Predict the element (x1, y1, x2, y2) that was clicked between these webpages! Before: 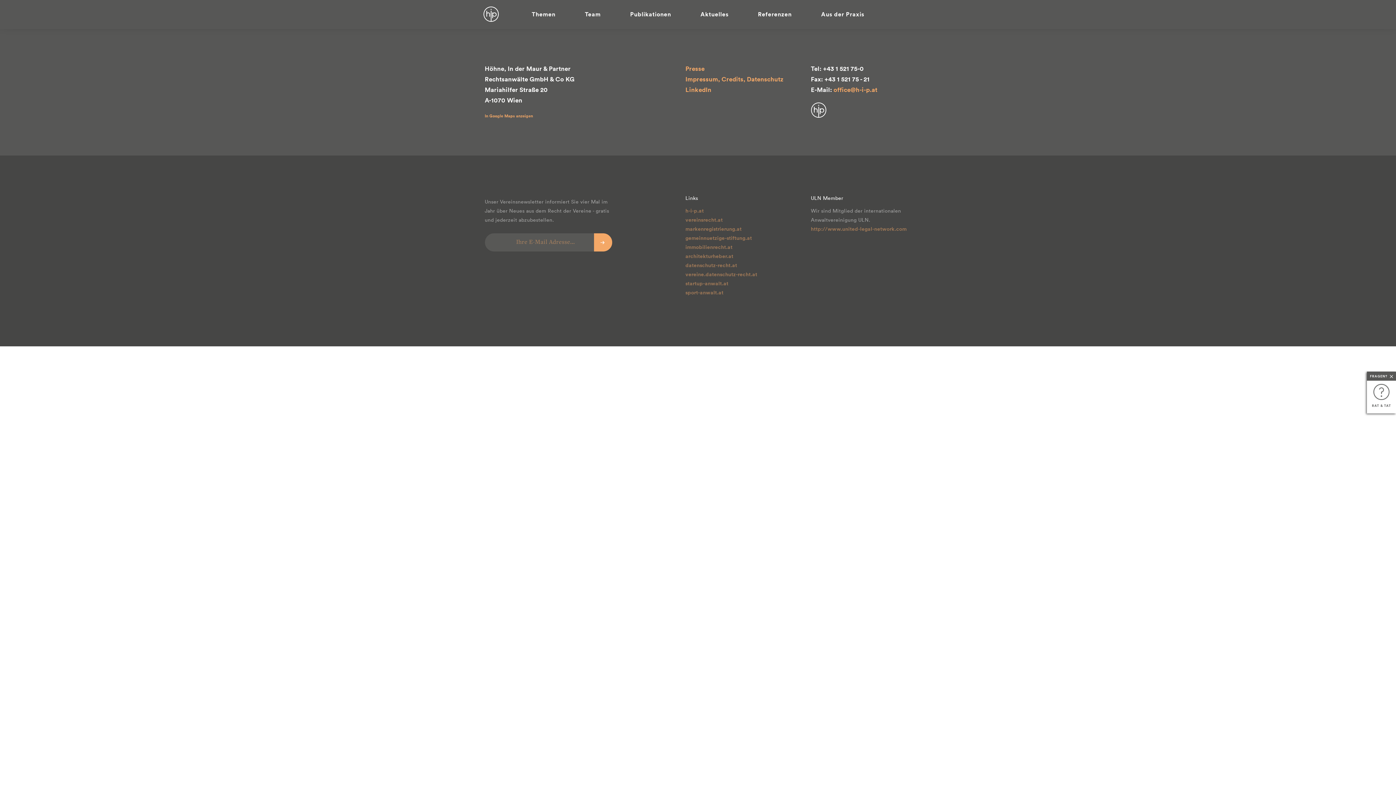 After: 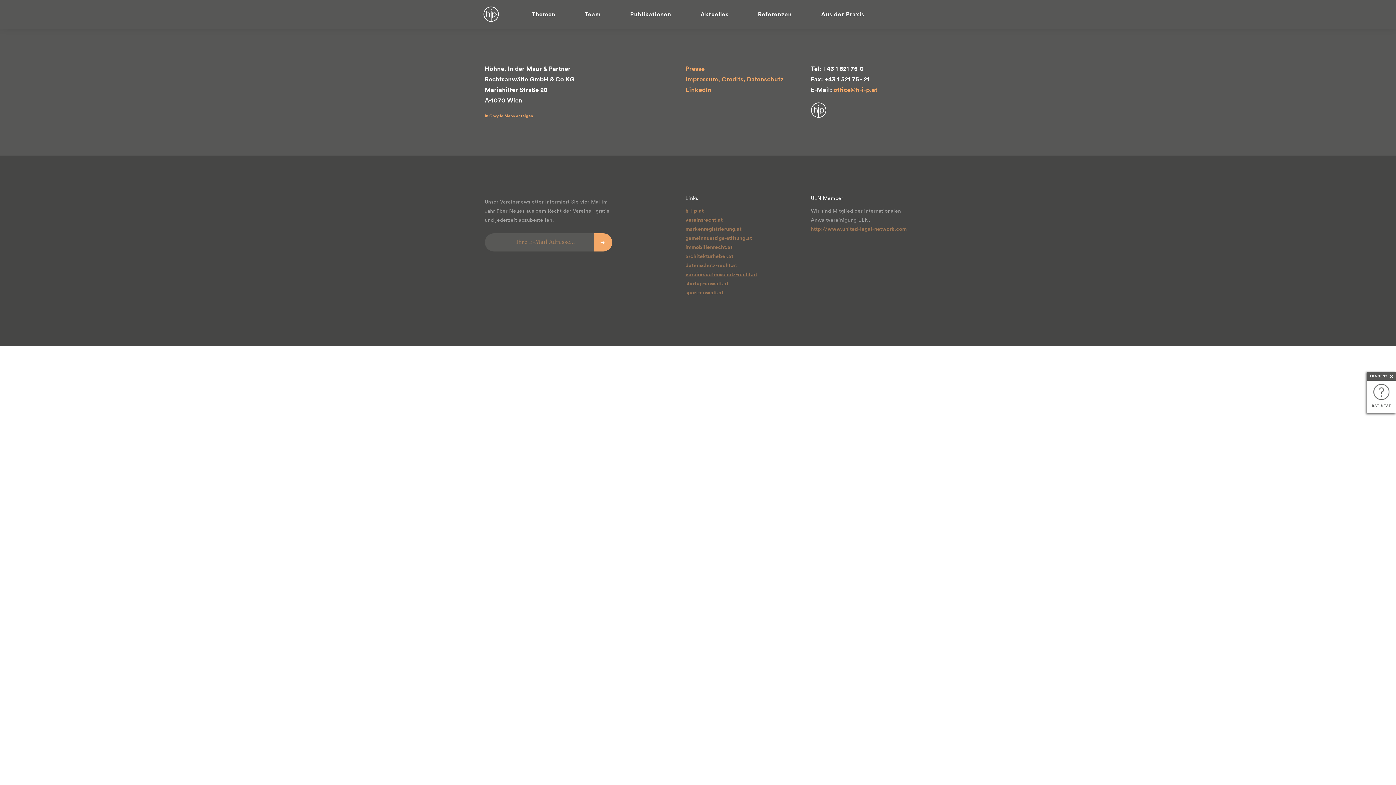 Action: label: vereine.datenschutz-recht.at bbox: (685, 270, 757, 278)